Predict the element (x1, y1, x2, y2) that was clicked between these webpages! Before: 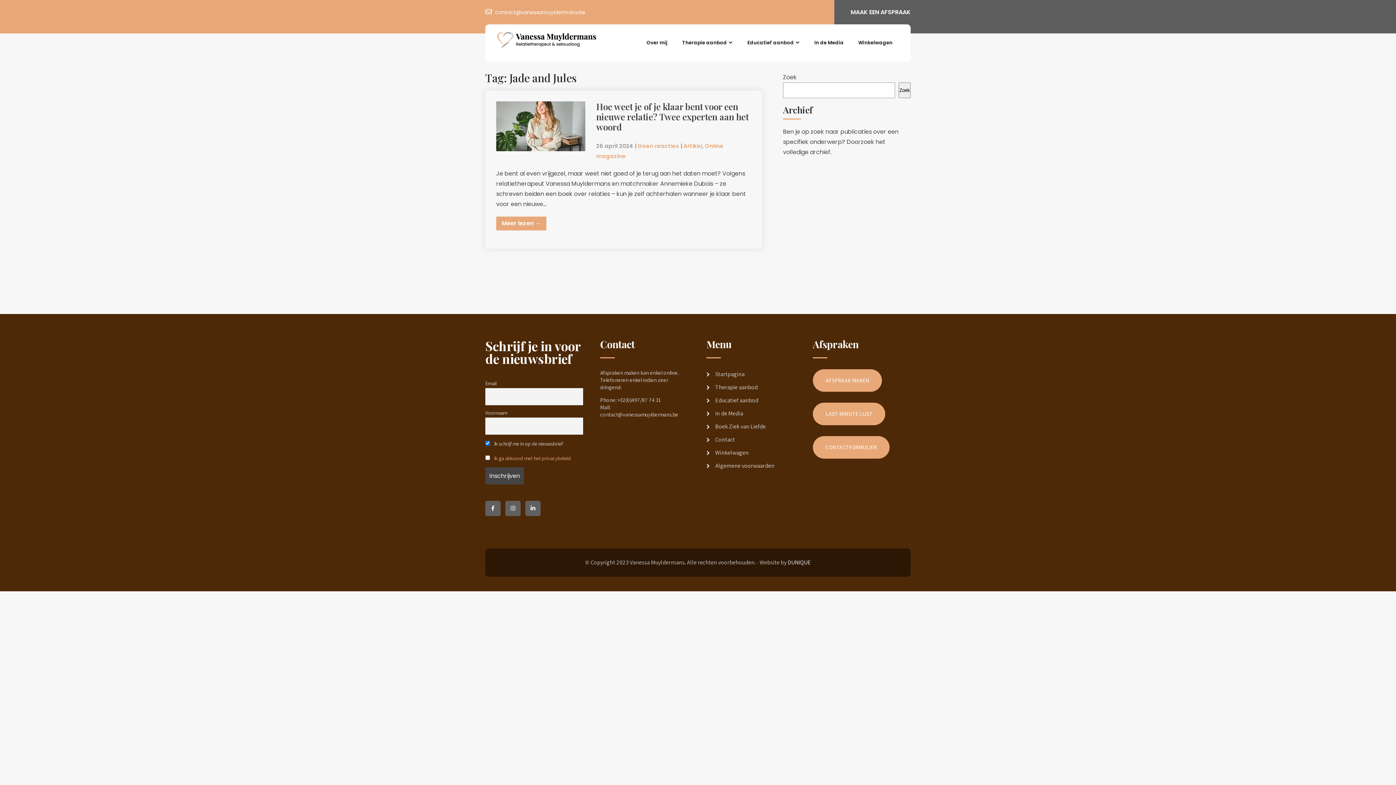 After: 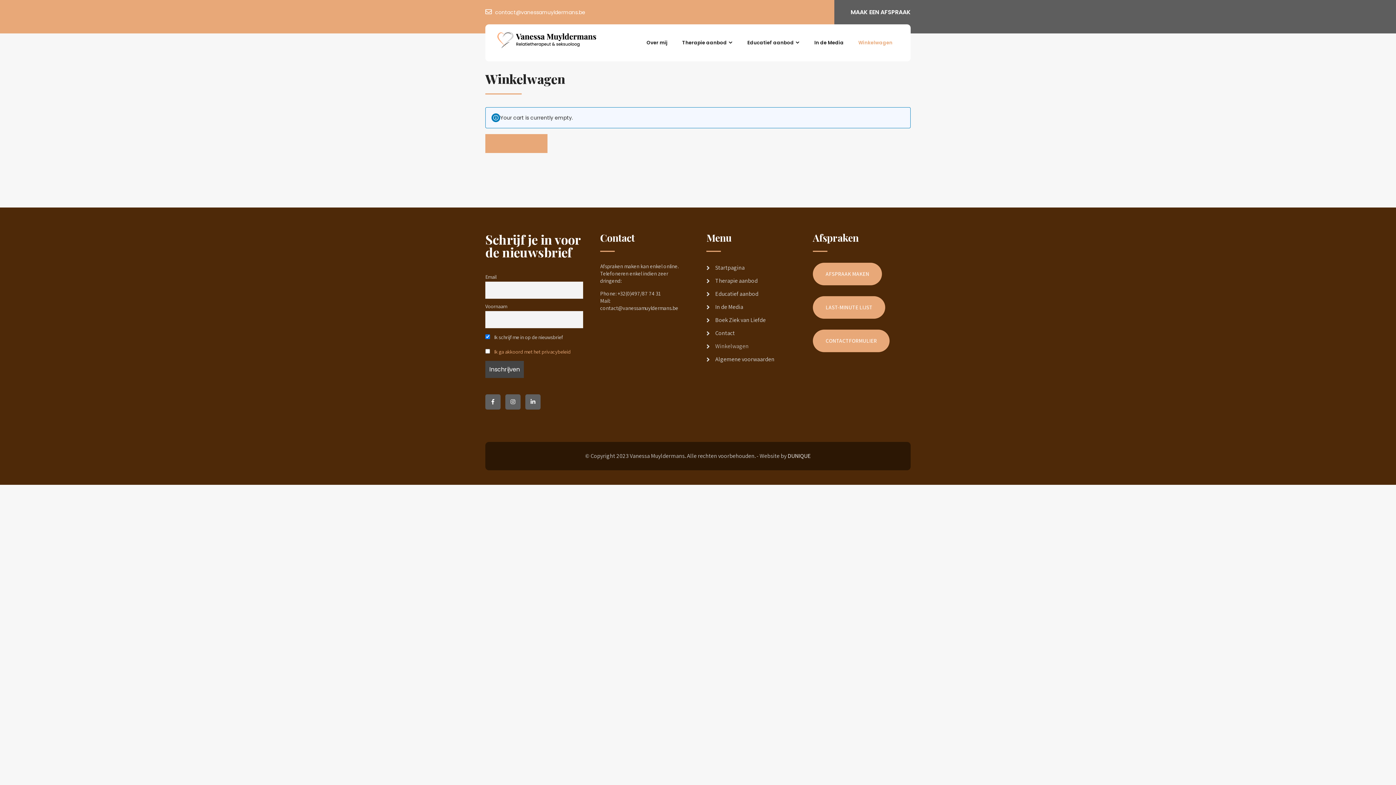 Action: label: Winkelwagen bbox: (851, 24, 900, 61)